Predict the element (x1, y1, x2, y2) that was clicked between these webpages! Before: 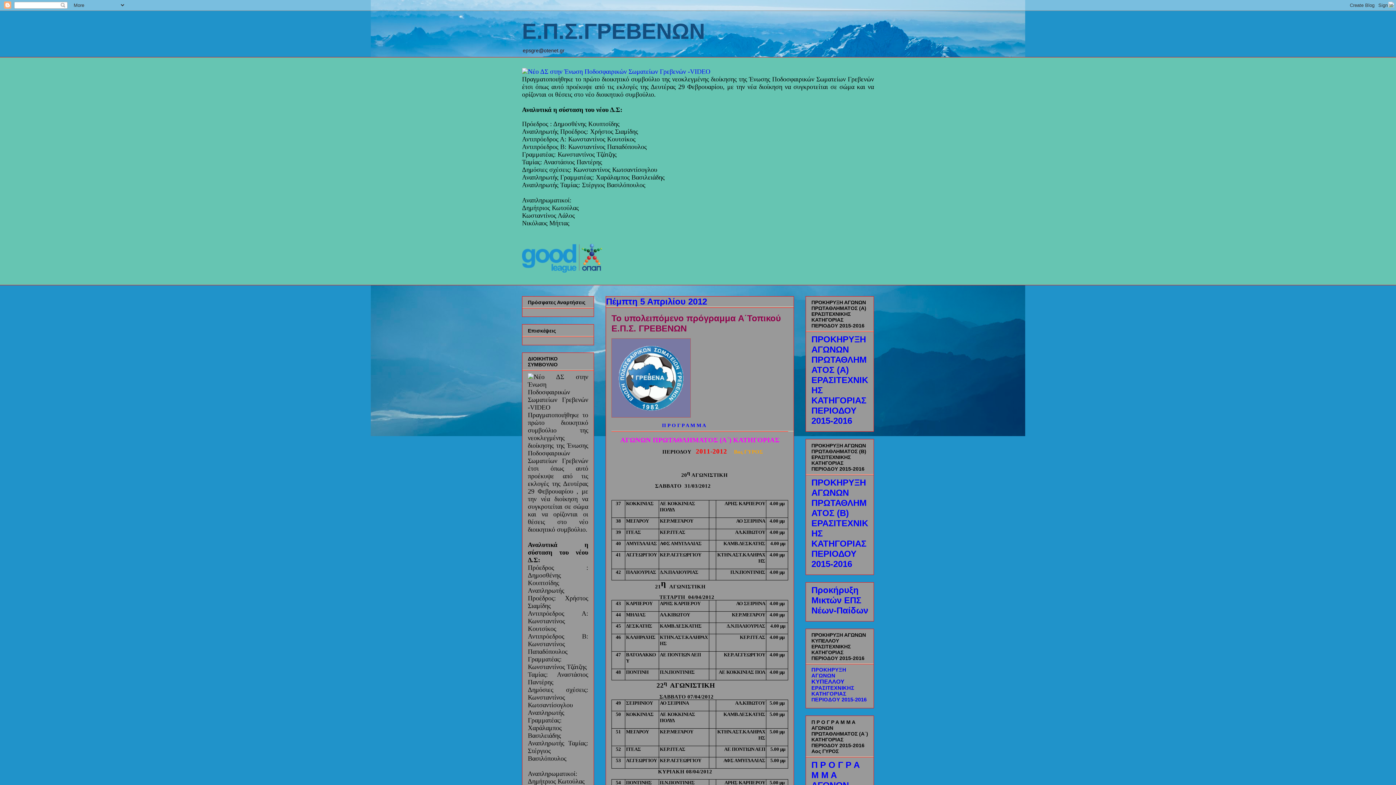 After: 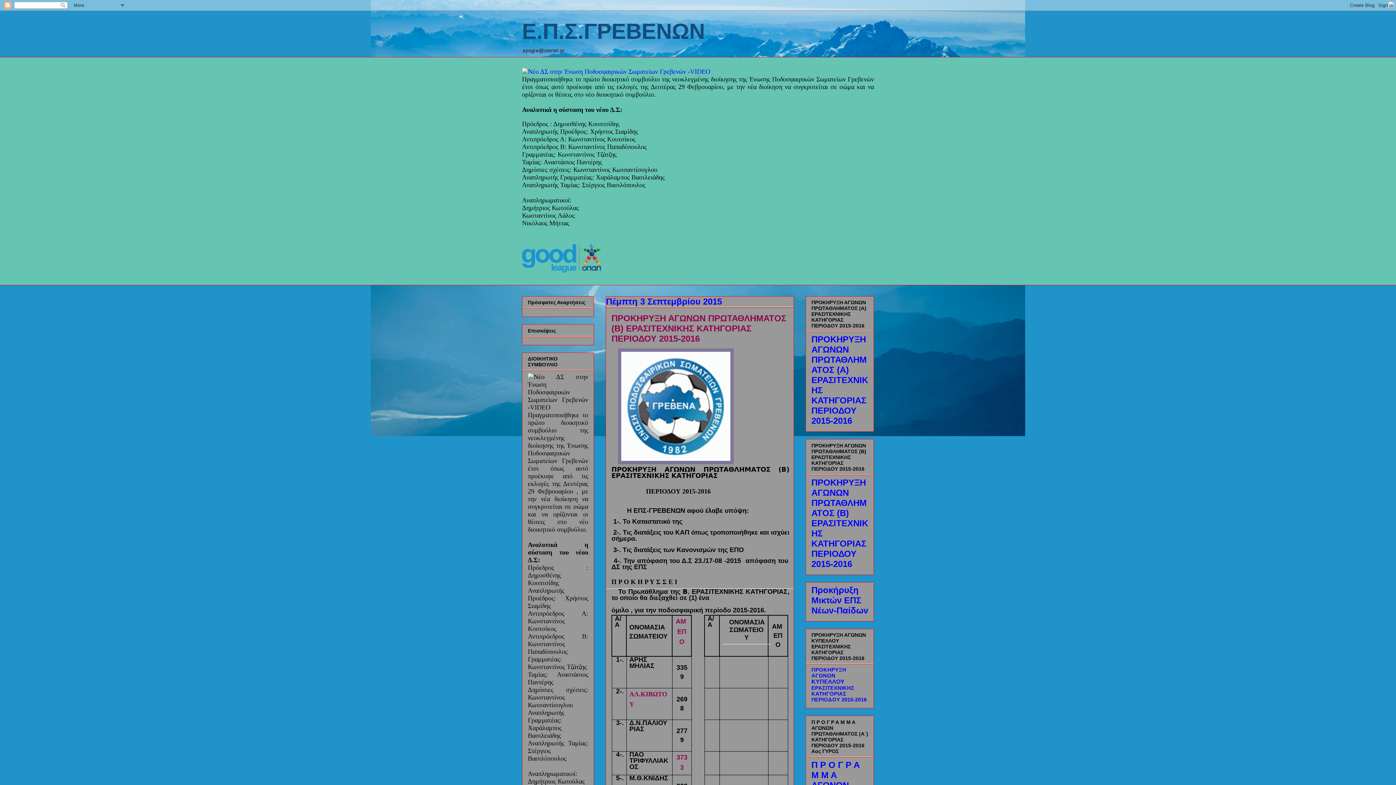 Action: bbox: (811, 477, 868, 569) label: ΠΡΟΚΗΡΥΞΗ ΑΓΩΝΩΝ ΠΡΩΤΑΘΛΗΜΑΤΟΣ (Β) ΕΡΑΣΙΤΕΧΝΙΚΗΣ ΚΑΤΗΓΟΡΙΑΣ ΠΕΡΙΟΔΟΥ 2015-2016